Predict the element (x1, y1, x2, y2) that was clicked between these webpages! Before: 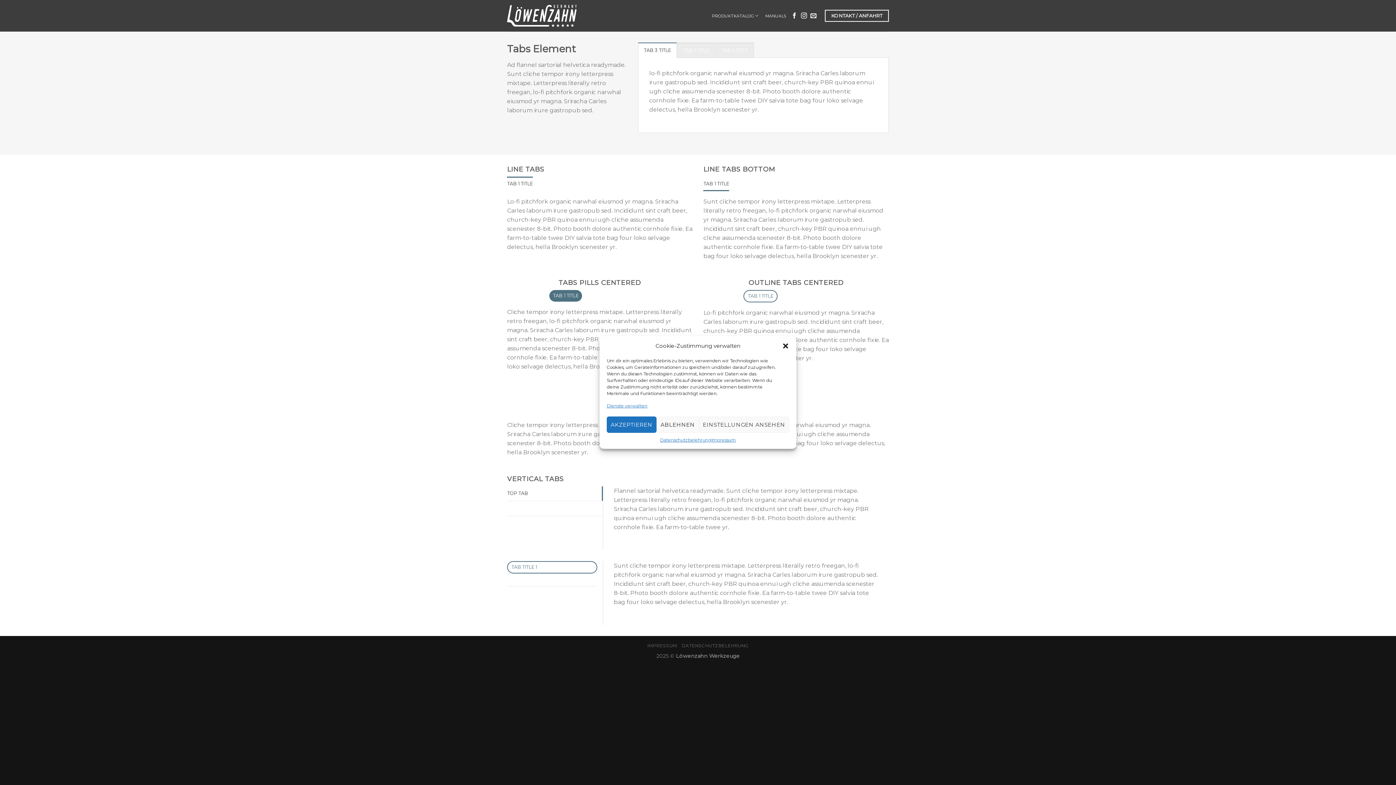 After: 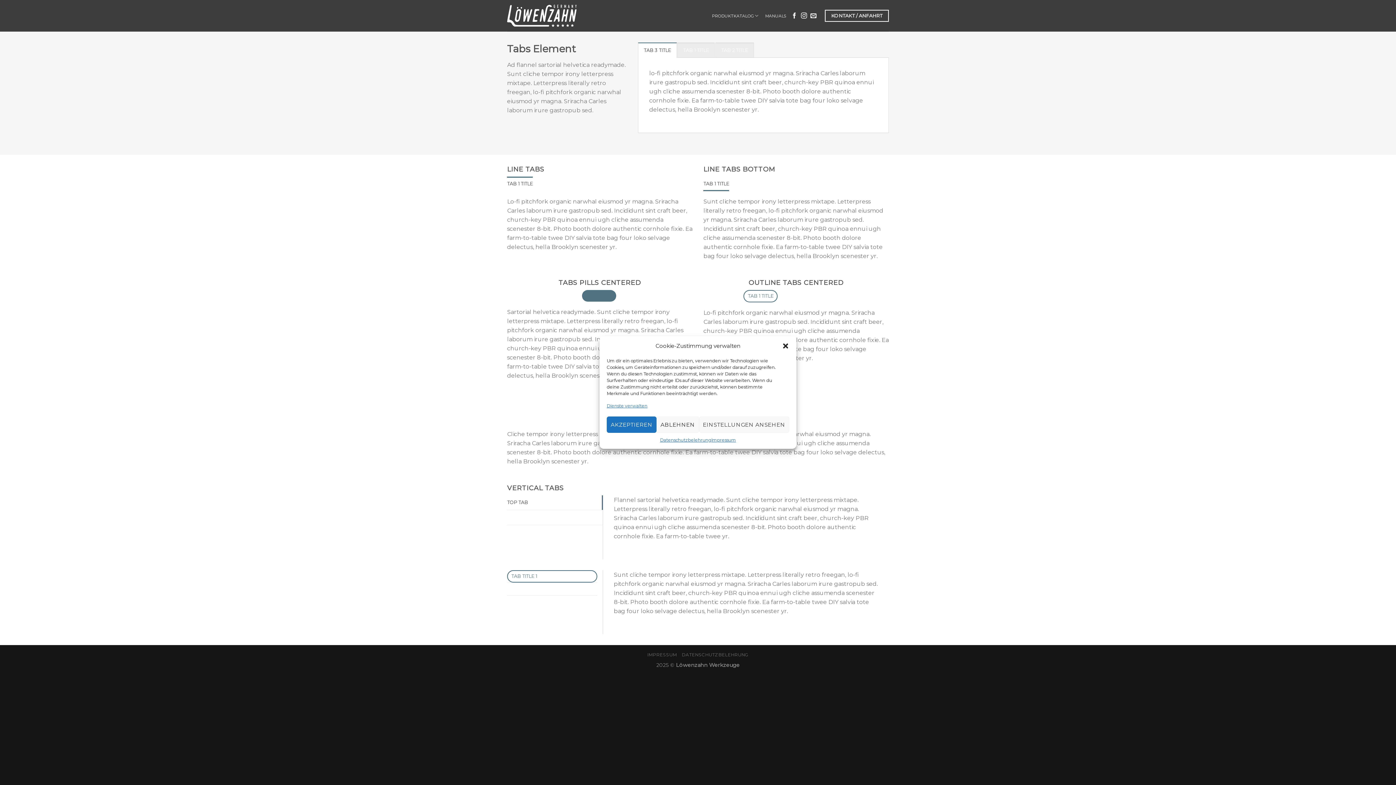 Action: label: TAB 2 TITLE bbox: (582, 290, 616, 301)